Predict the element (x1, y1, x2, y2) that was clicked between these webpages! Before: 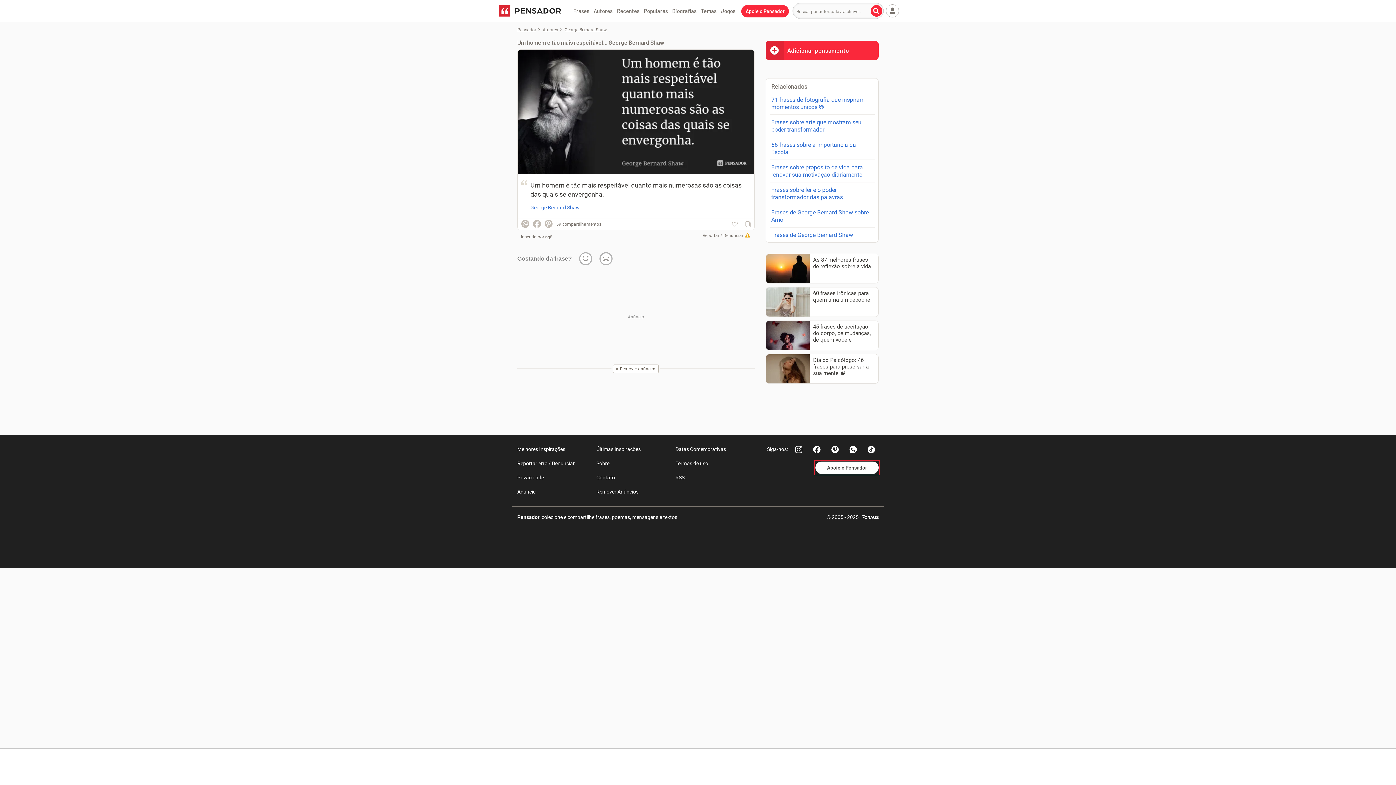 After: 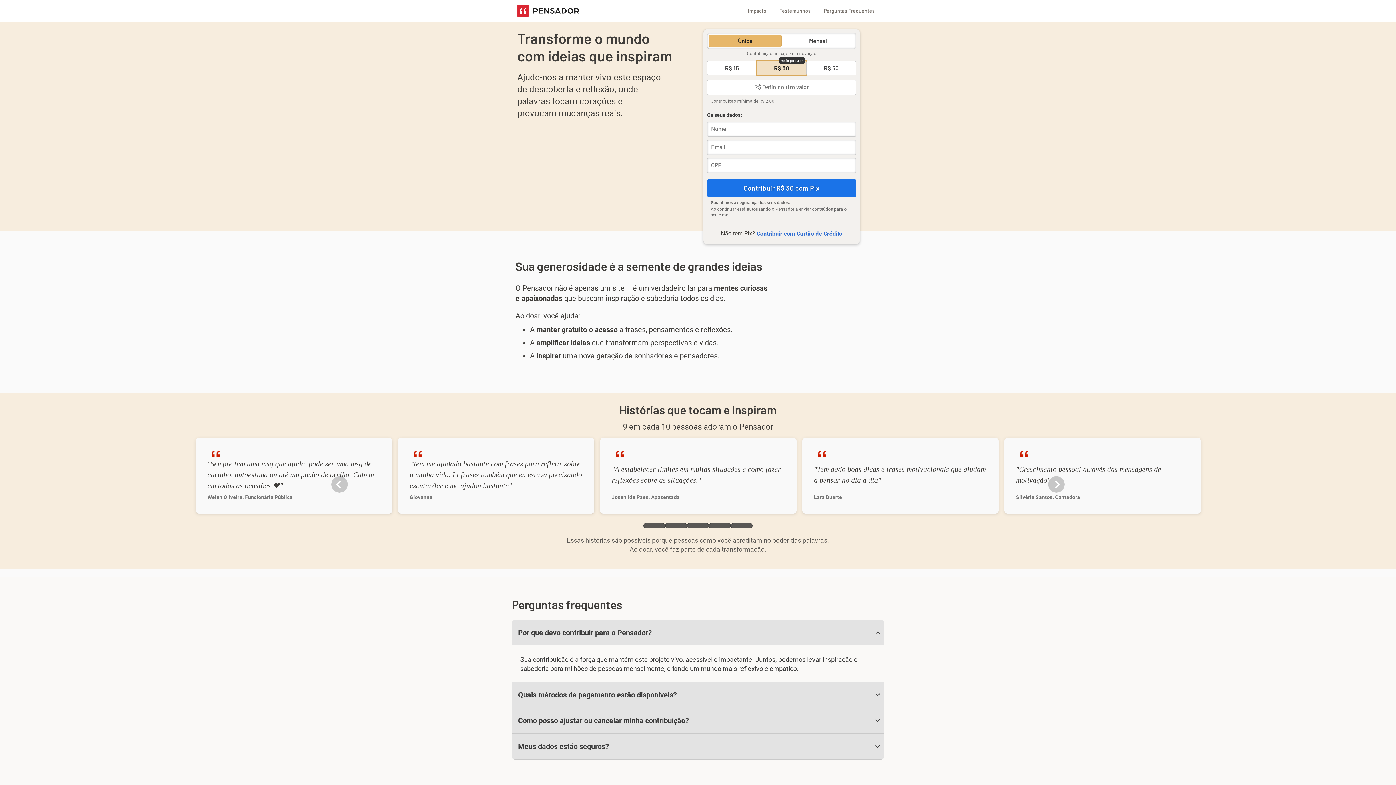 Action: bbox: (815, 461, 878, 474) label: Apoie o Pensador